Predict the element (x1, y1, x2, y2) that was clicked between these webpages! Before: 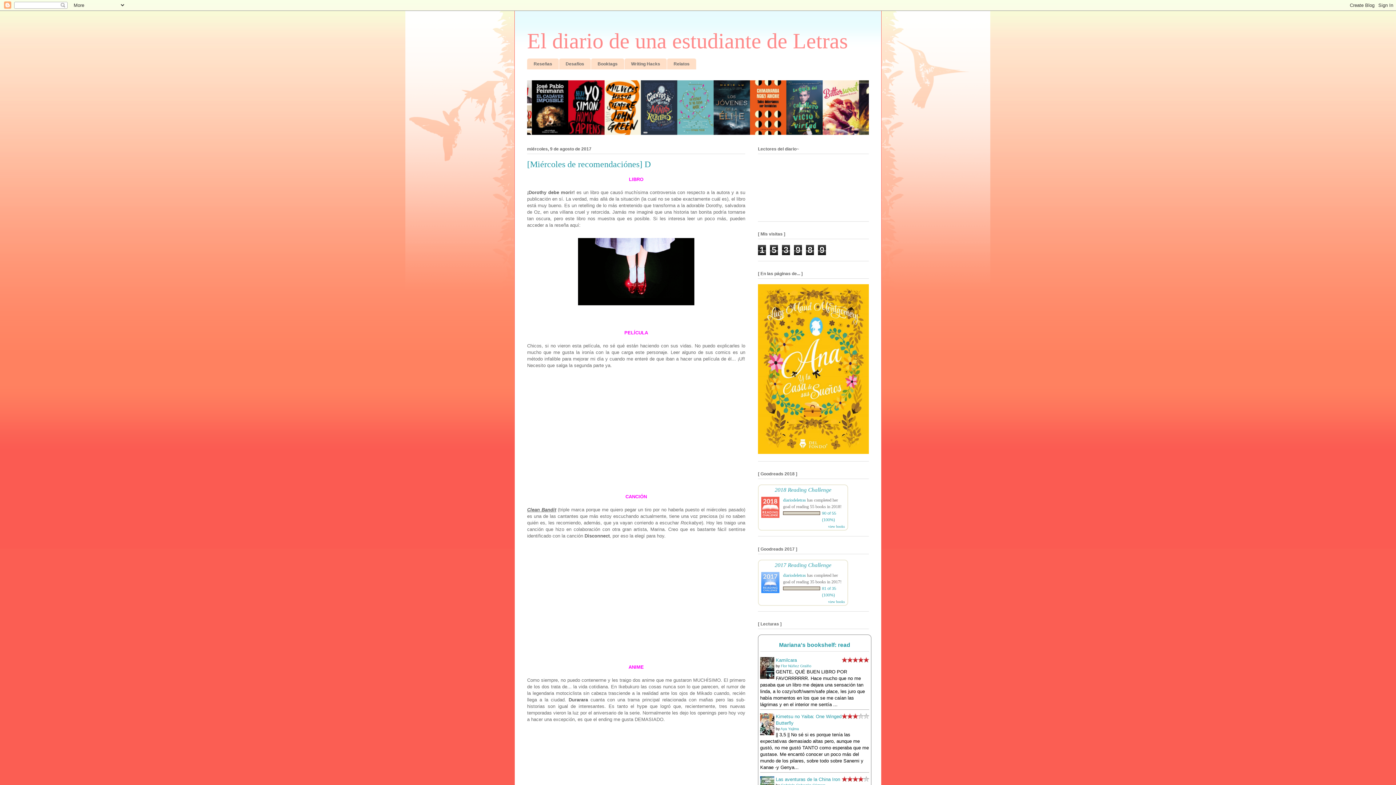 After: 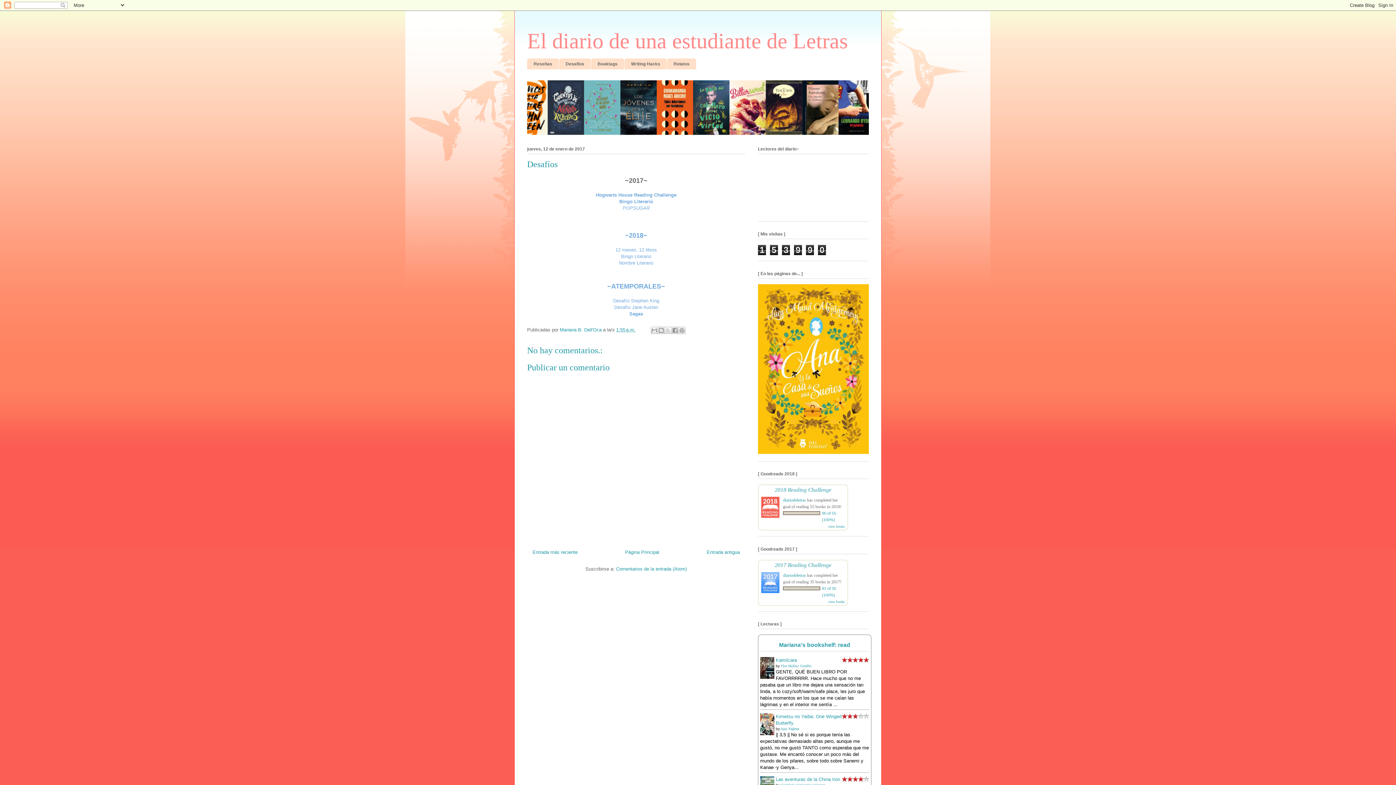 Action: label: Desafíos bbox: (559, 58, 590, 69)